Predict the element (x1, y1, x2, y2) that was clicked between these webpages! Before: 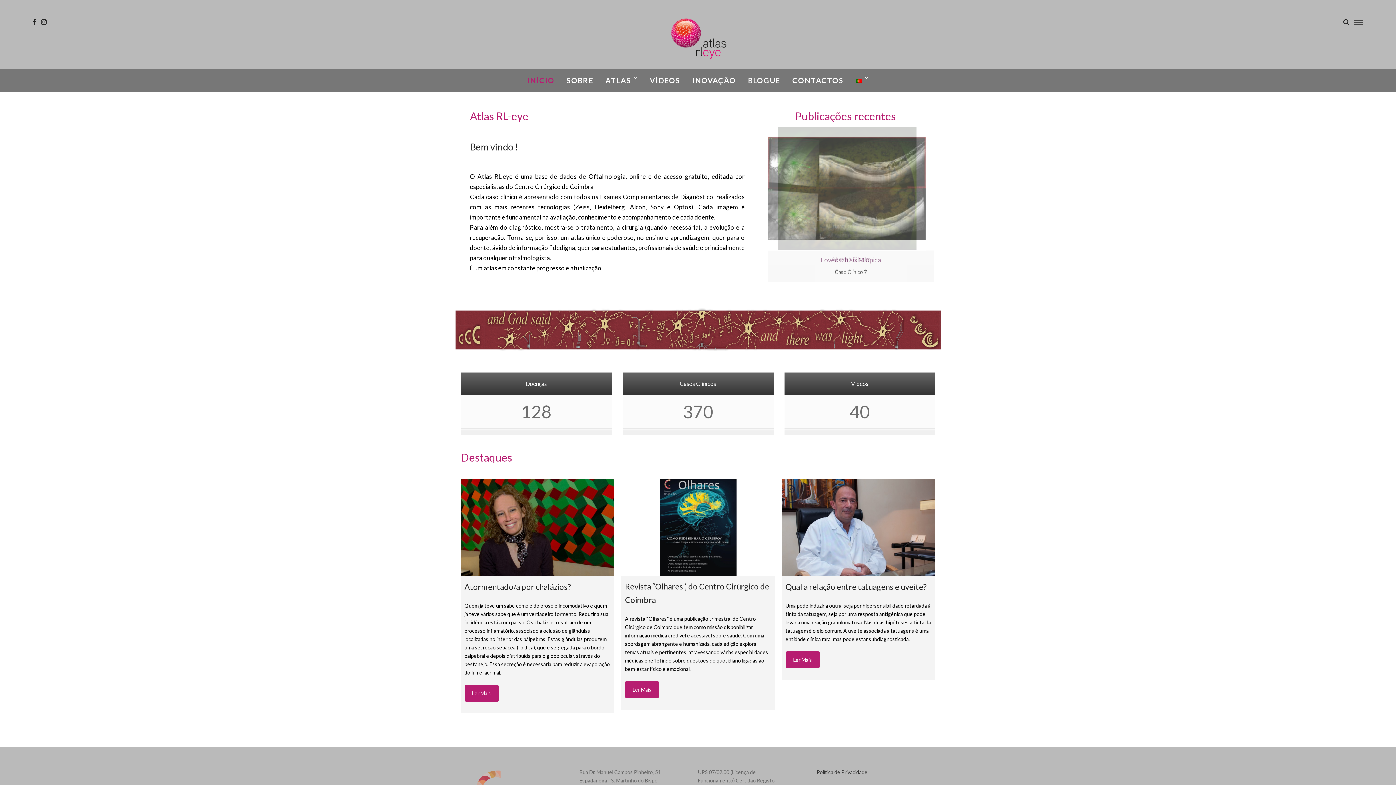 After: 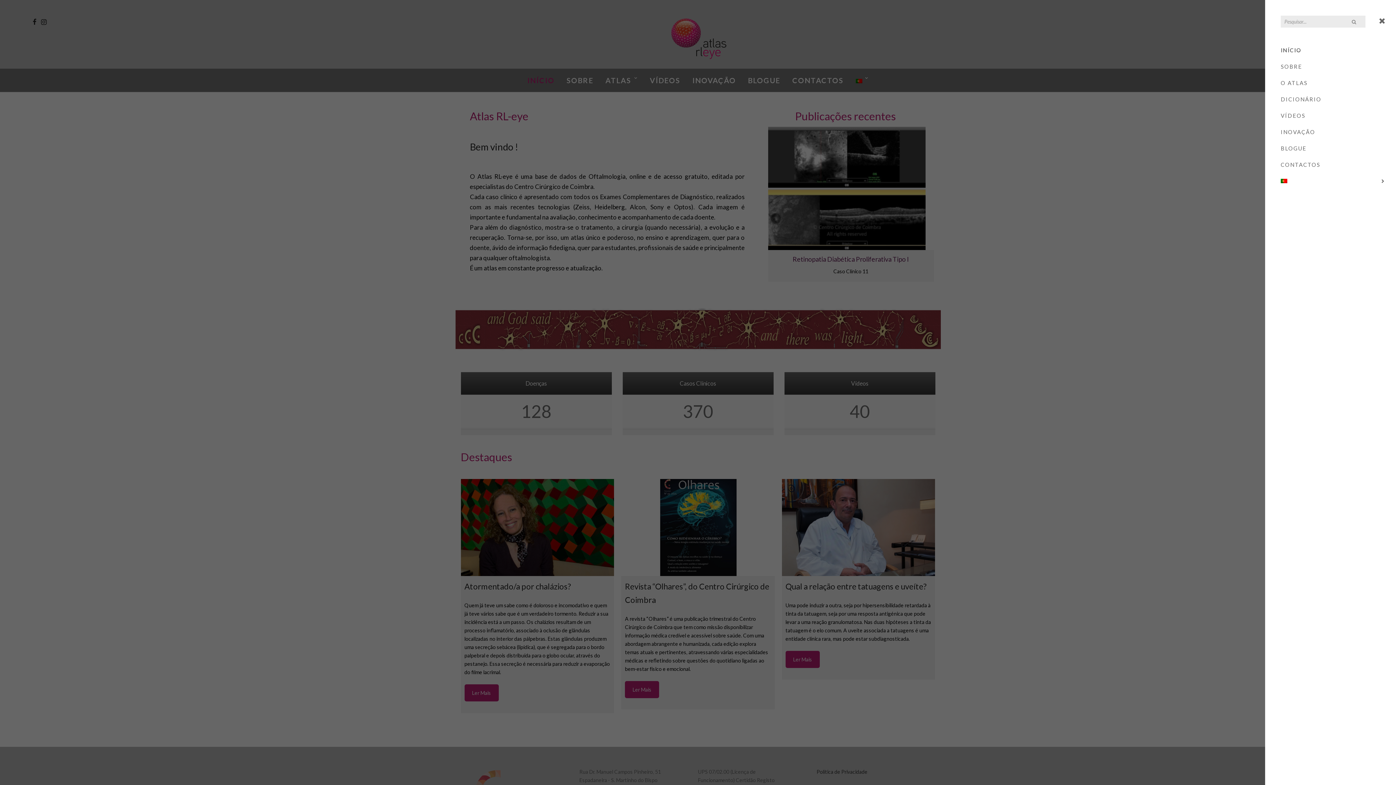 Action: bbox: (1354, 19, 1363, 25)